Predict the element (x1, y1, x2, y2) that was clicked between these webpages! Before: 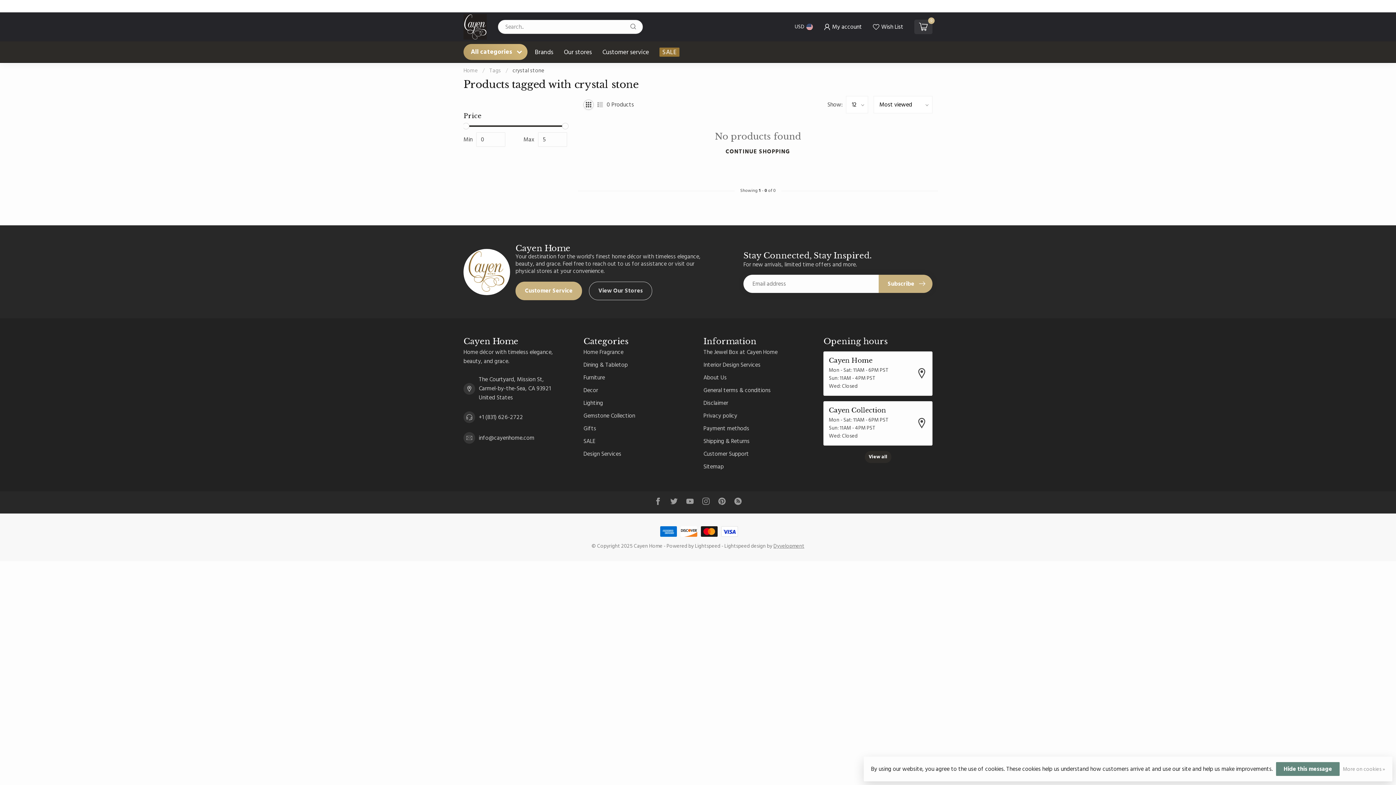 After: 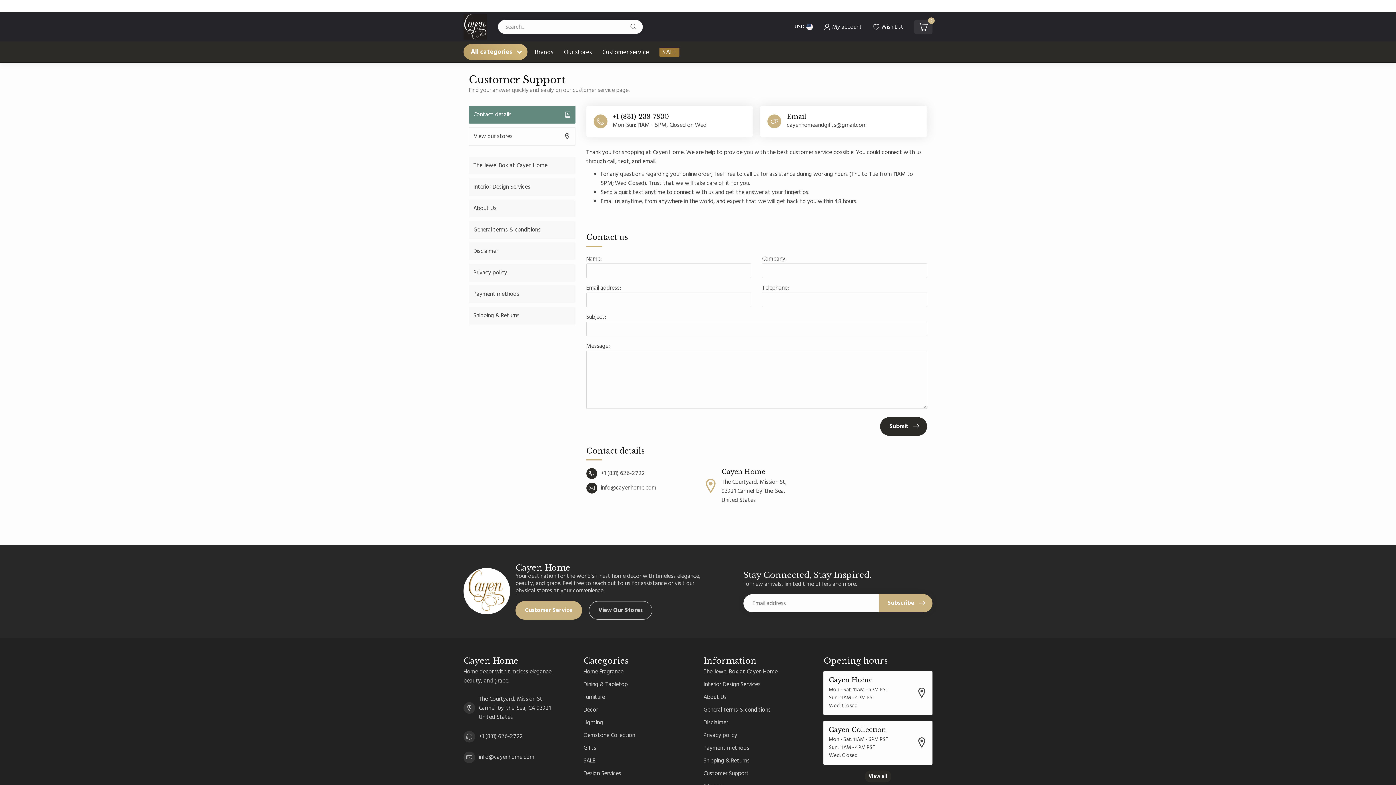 Action: bbox: (602, 47, 649, 56) label: Customer service